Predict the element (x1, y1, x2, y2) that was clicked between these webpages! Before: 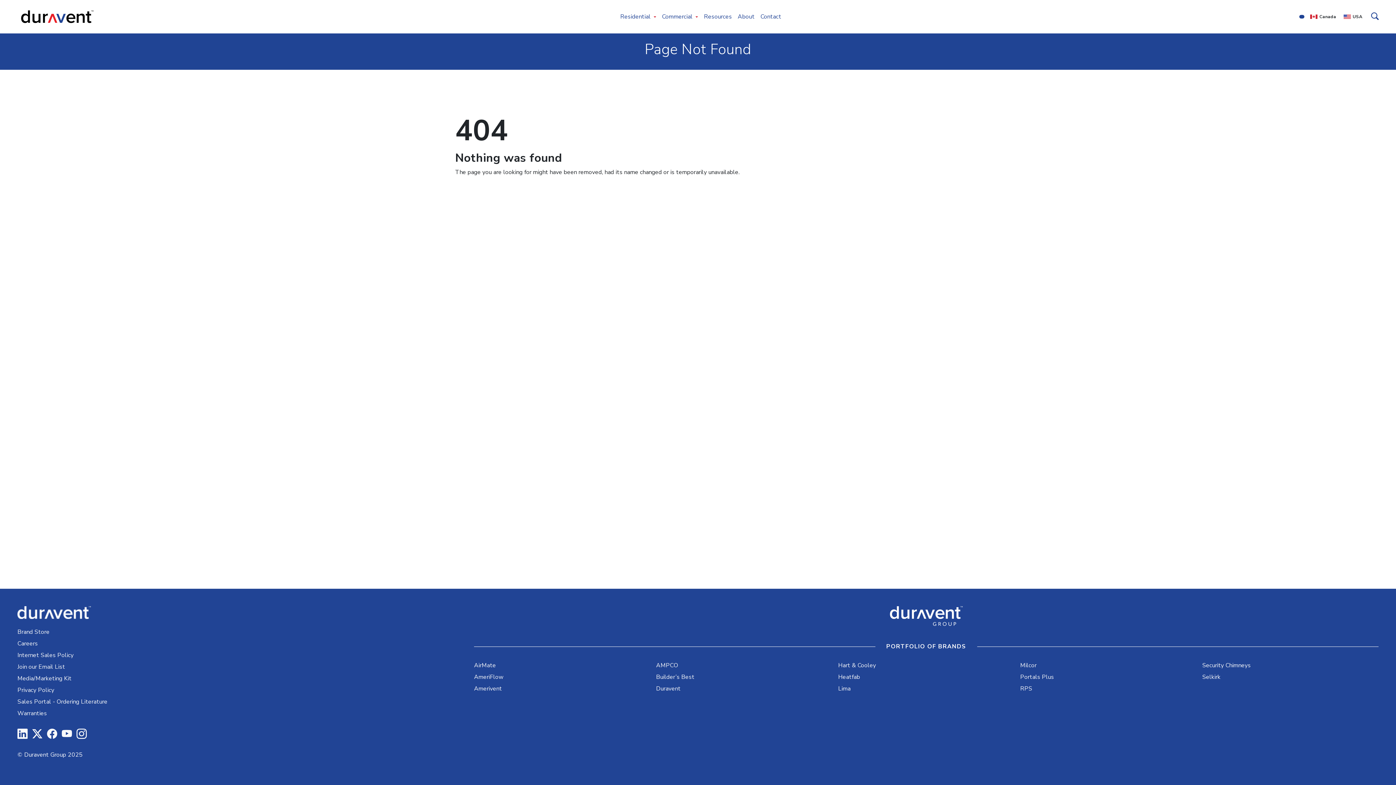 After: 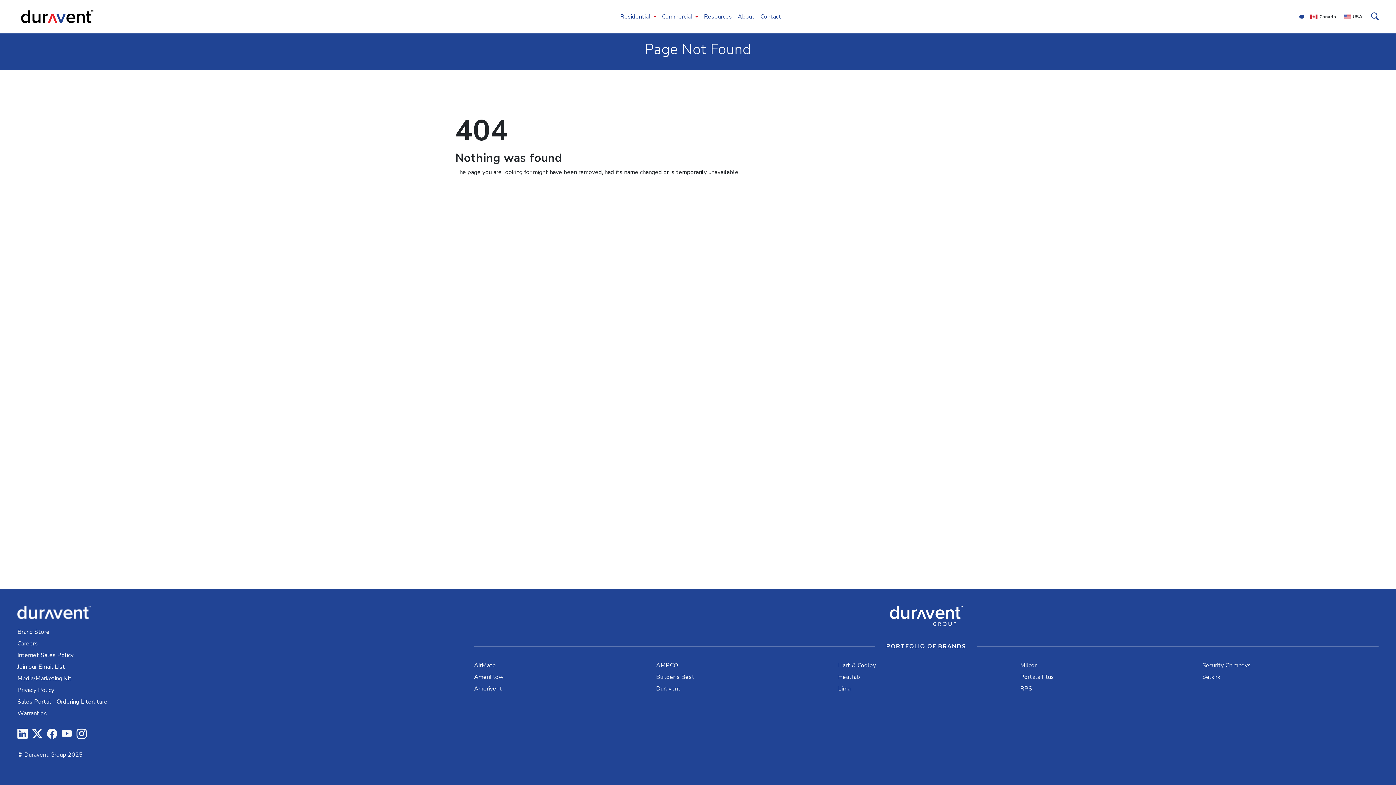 Action: label: Amerivent bbox: (474, 685, 502, 693)